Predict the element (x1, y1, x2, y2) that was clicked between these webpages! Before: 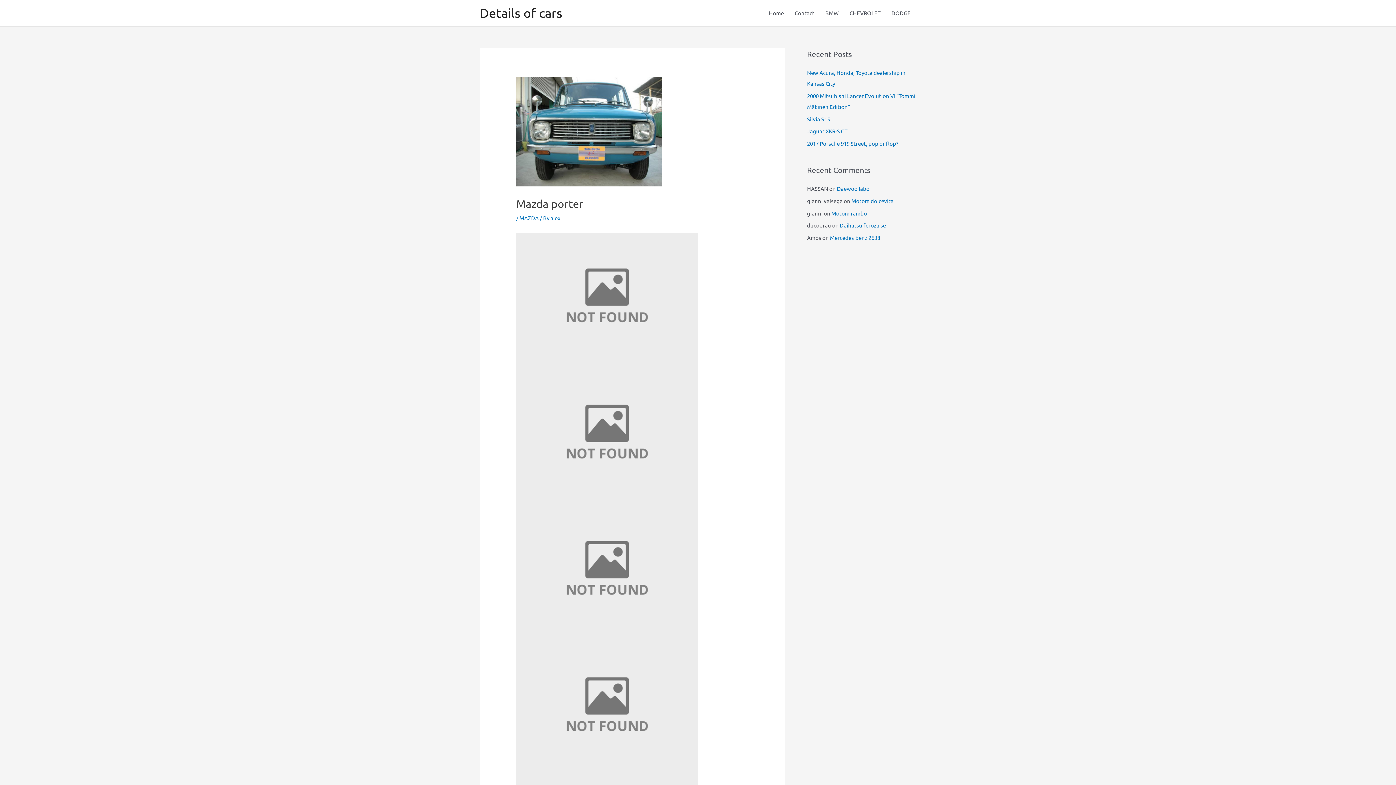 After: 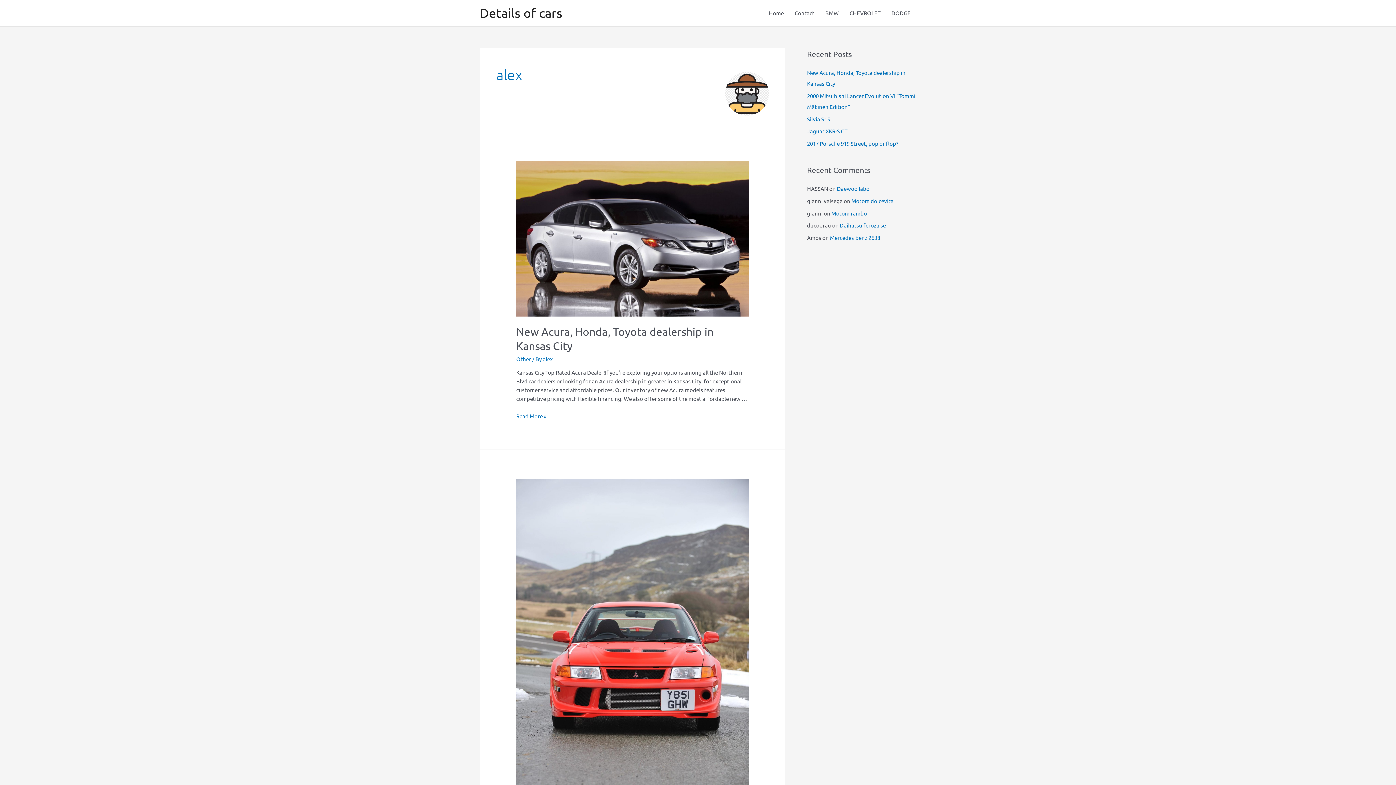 Action: label: alex bbox: (550, 214, 560, 221)